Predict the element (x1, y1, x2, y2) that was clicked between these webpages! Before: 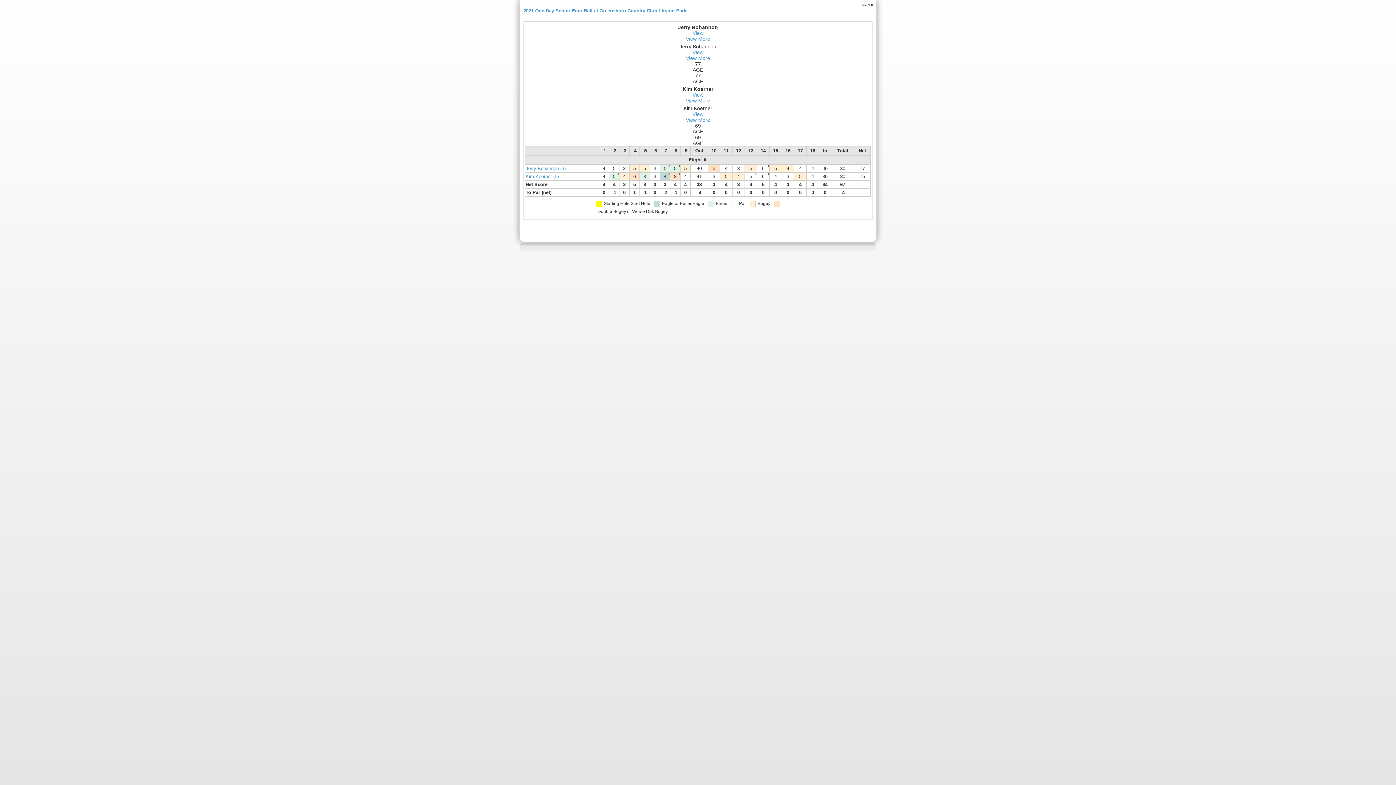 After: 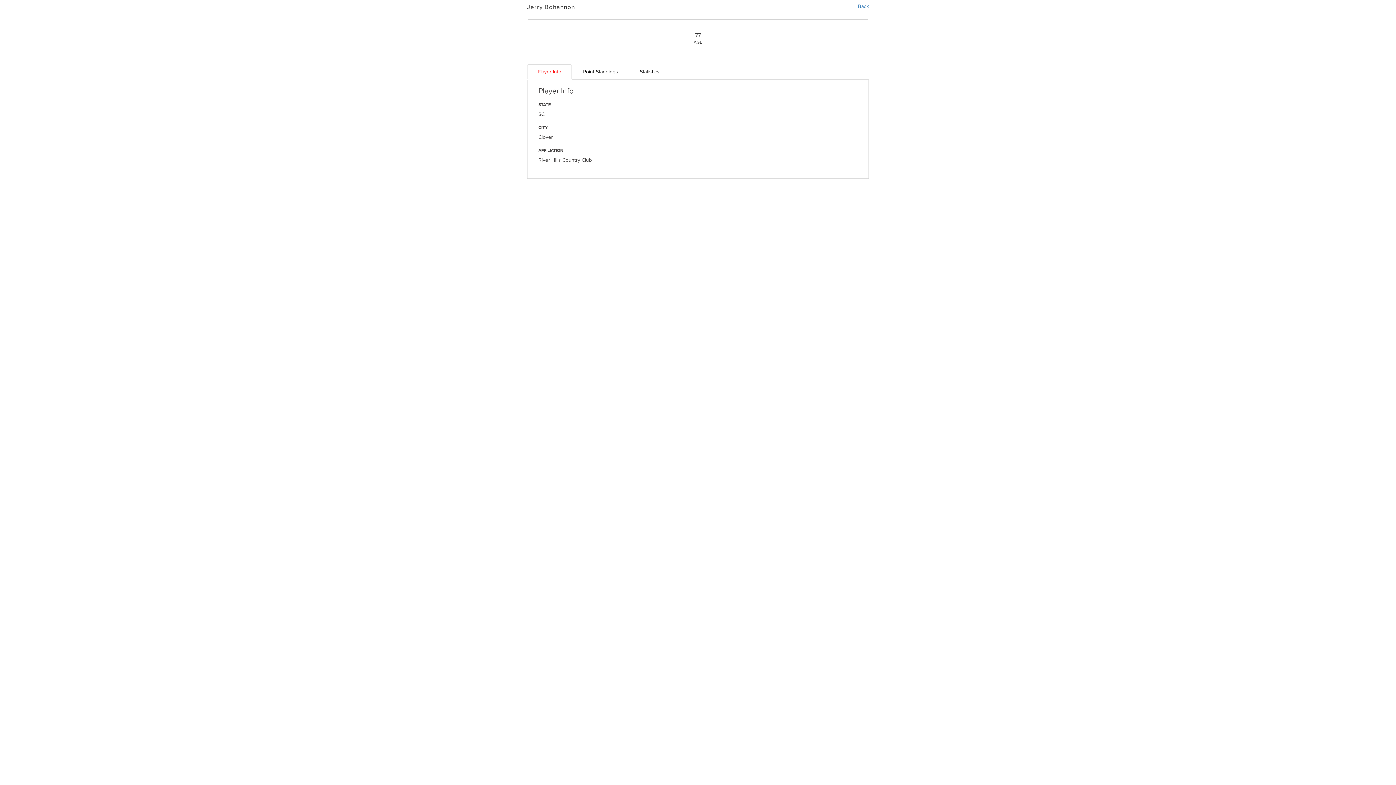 Action: bbox: (524, 49, 871, 61) label: View
View More